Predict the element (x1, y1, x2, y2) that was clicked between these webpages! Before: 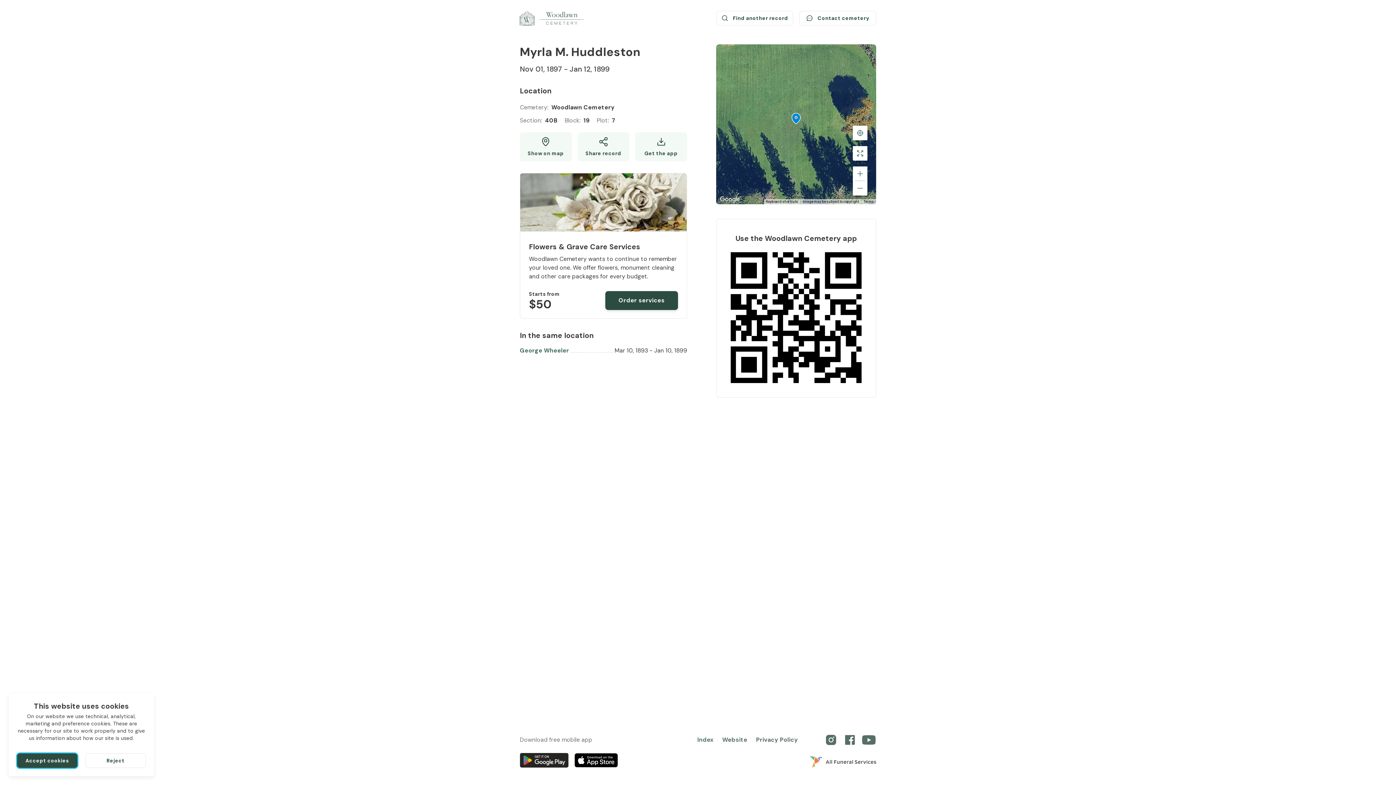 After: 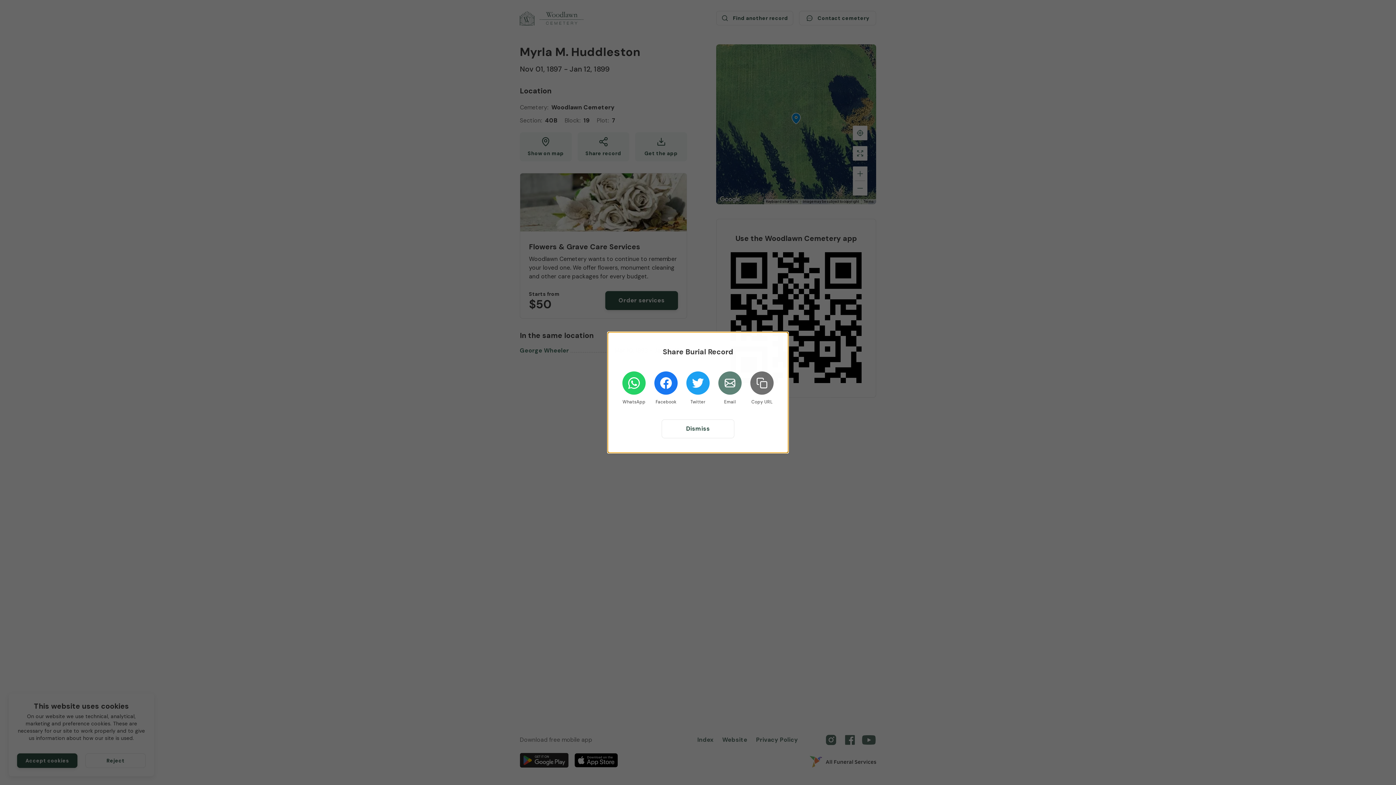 Action: label: Share bbox: (577, 132, 629, 161)